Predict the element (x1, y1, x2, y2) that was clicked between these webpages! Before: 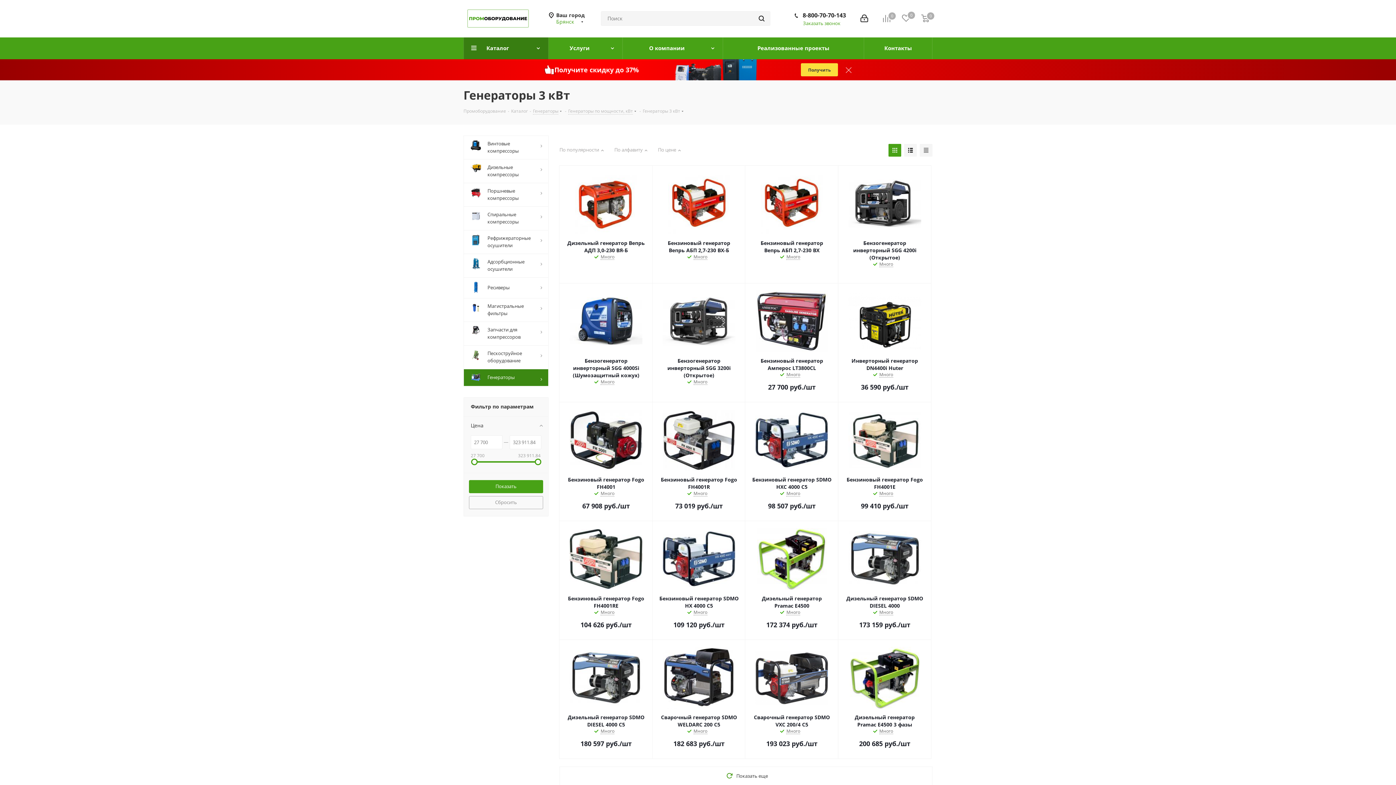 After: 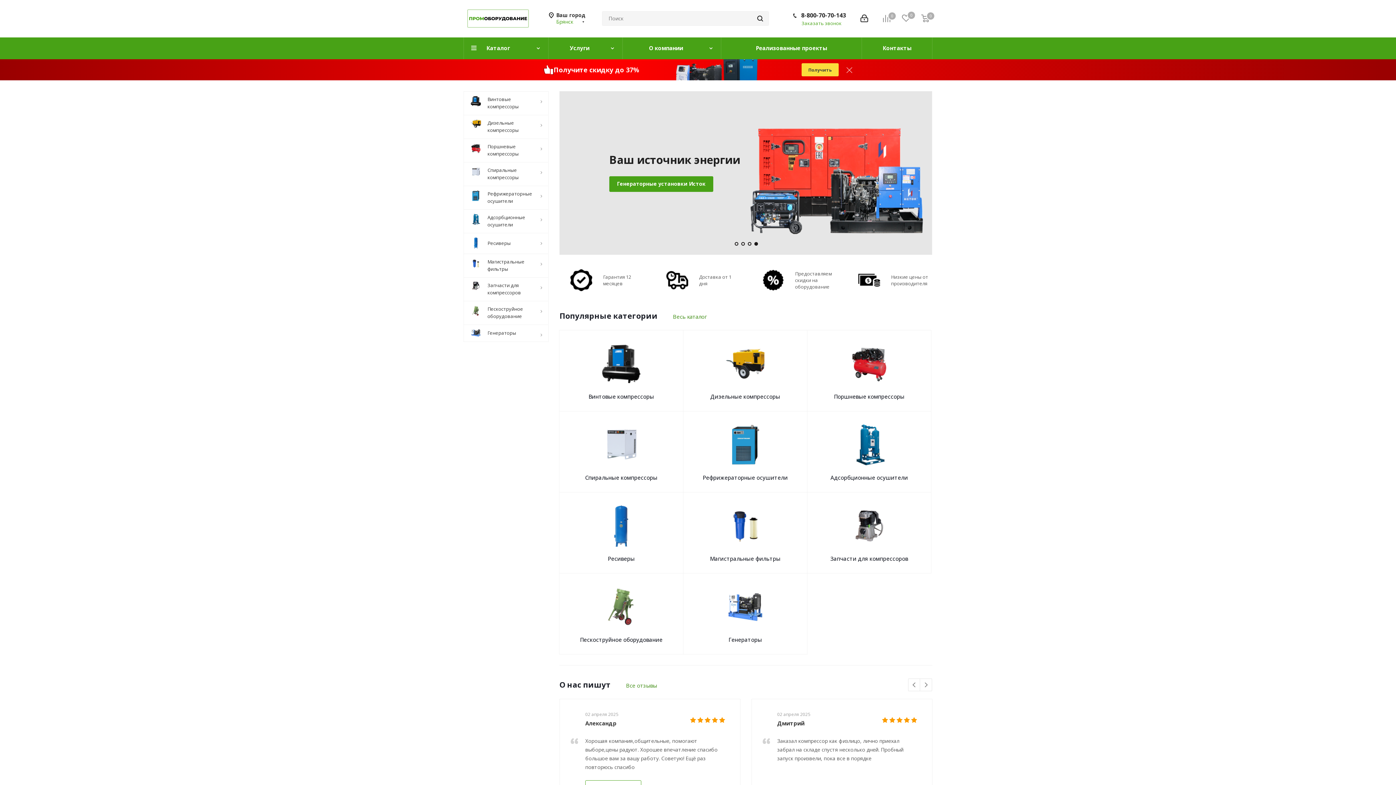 Action: bbox: (463, 14, 532, 21)